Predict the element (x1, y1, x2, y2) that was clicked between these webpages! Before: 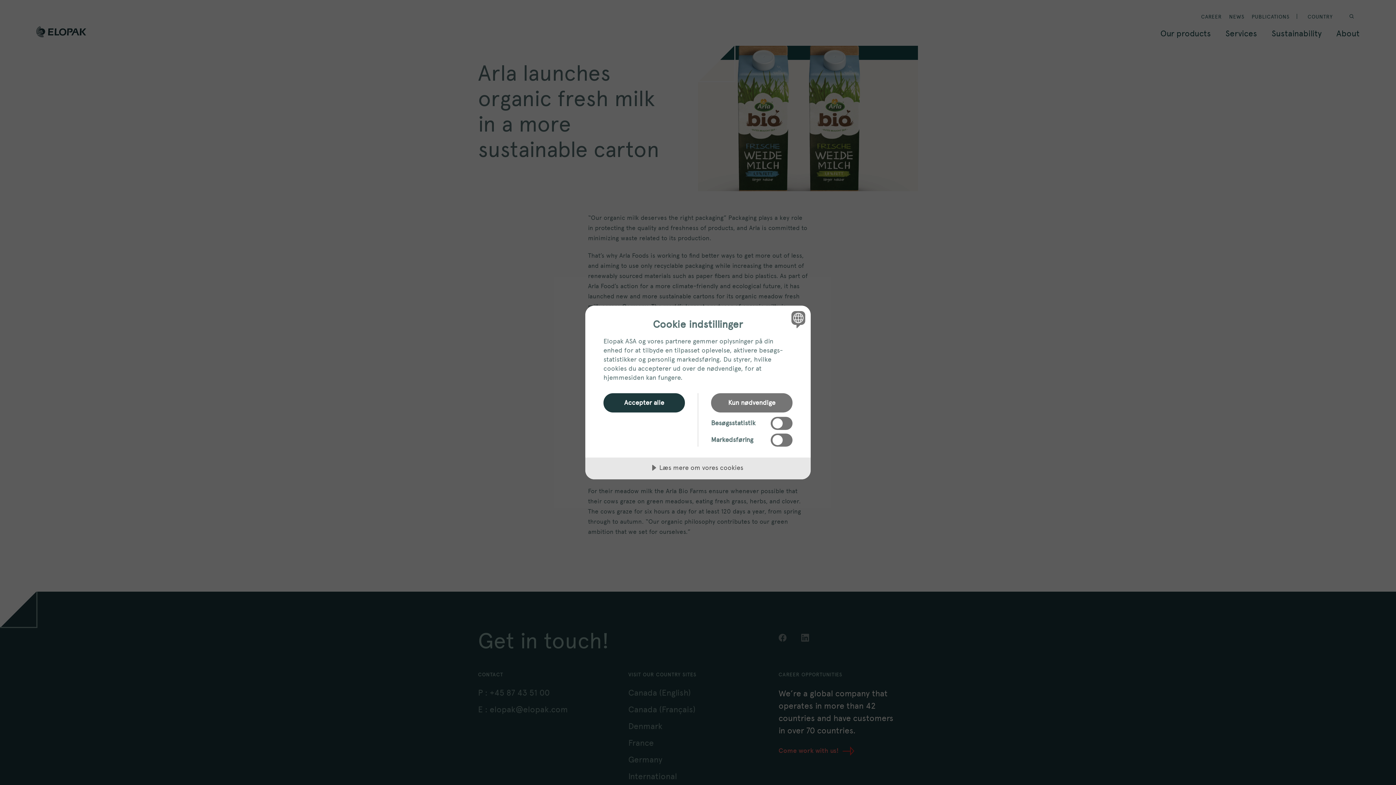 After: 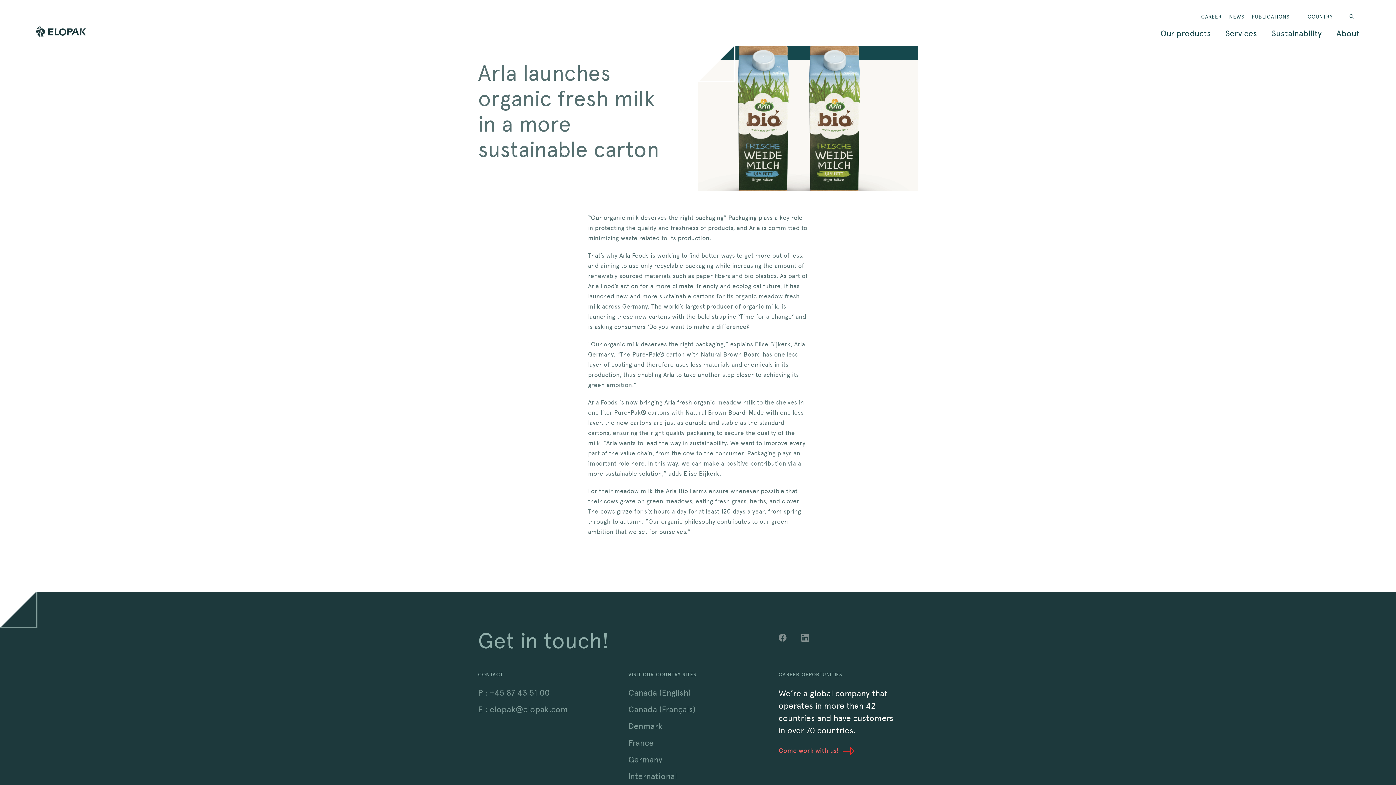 Action: label: Kun nødvendige bbox: (711, 393, 792, 412)